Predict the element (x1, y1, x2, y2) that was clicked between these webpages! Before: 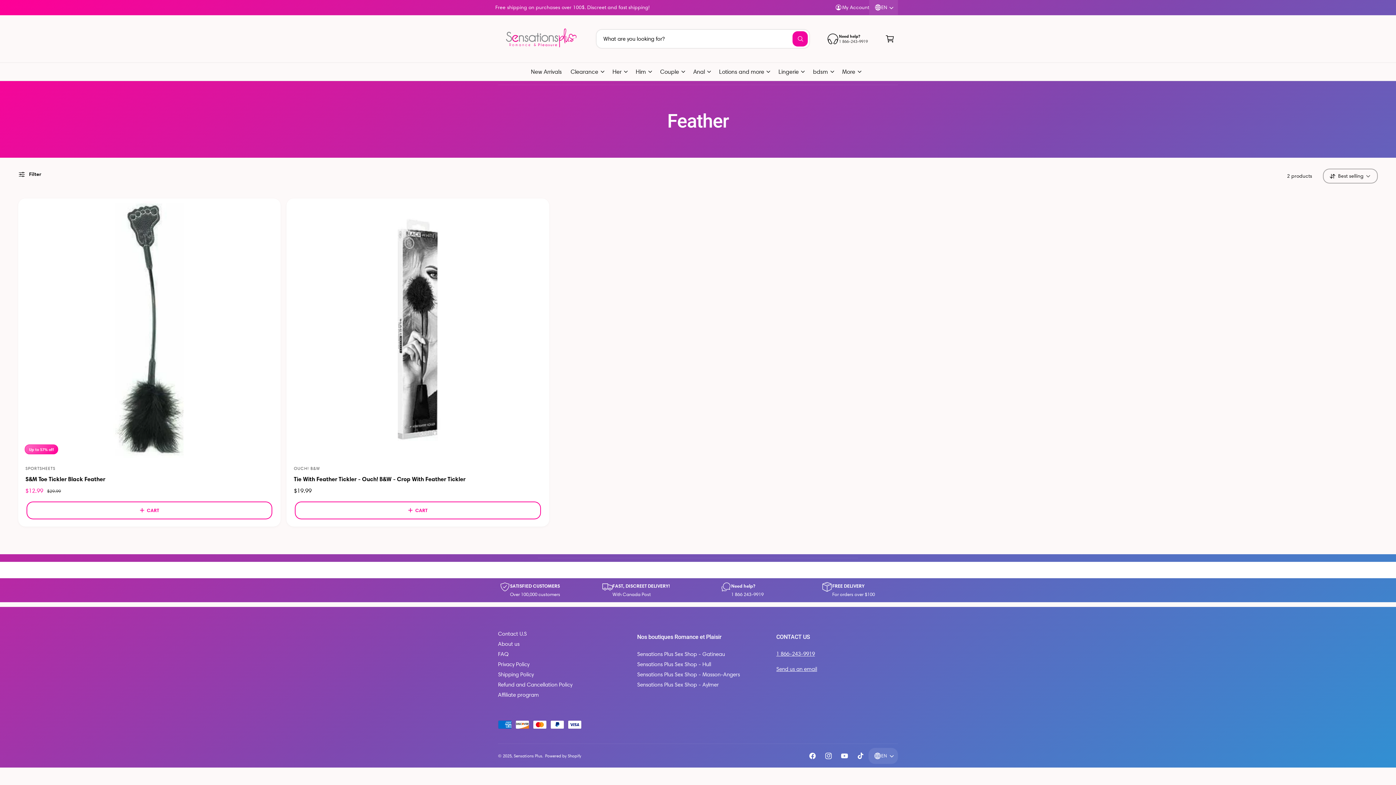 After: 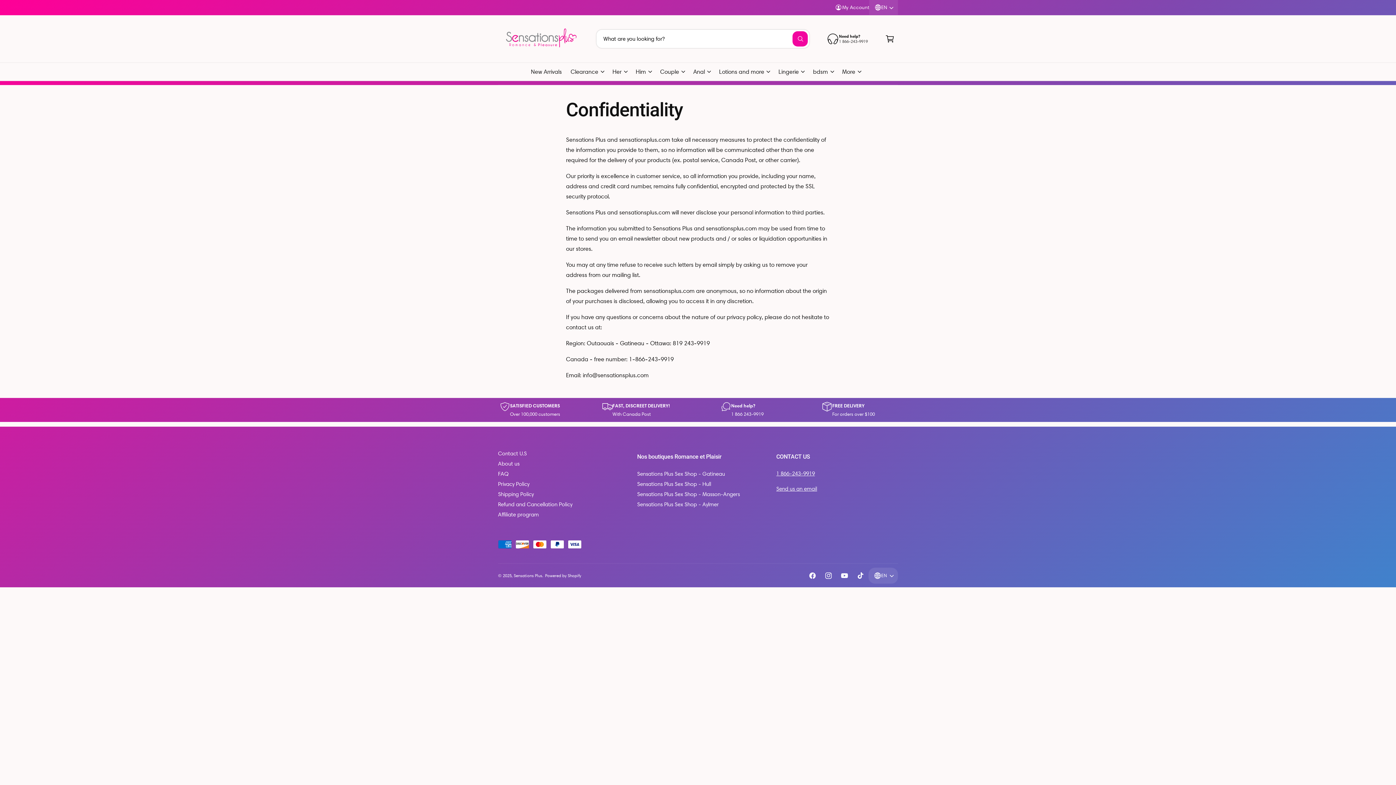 Action: bbox: (498, 659, 529, 669) label: Privacy Policy